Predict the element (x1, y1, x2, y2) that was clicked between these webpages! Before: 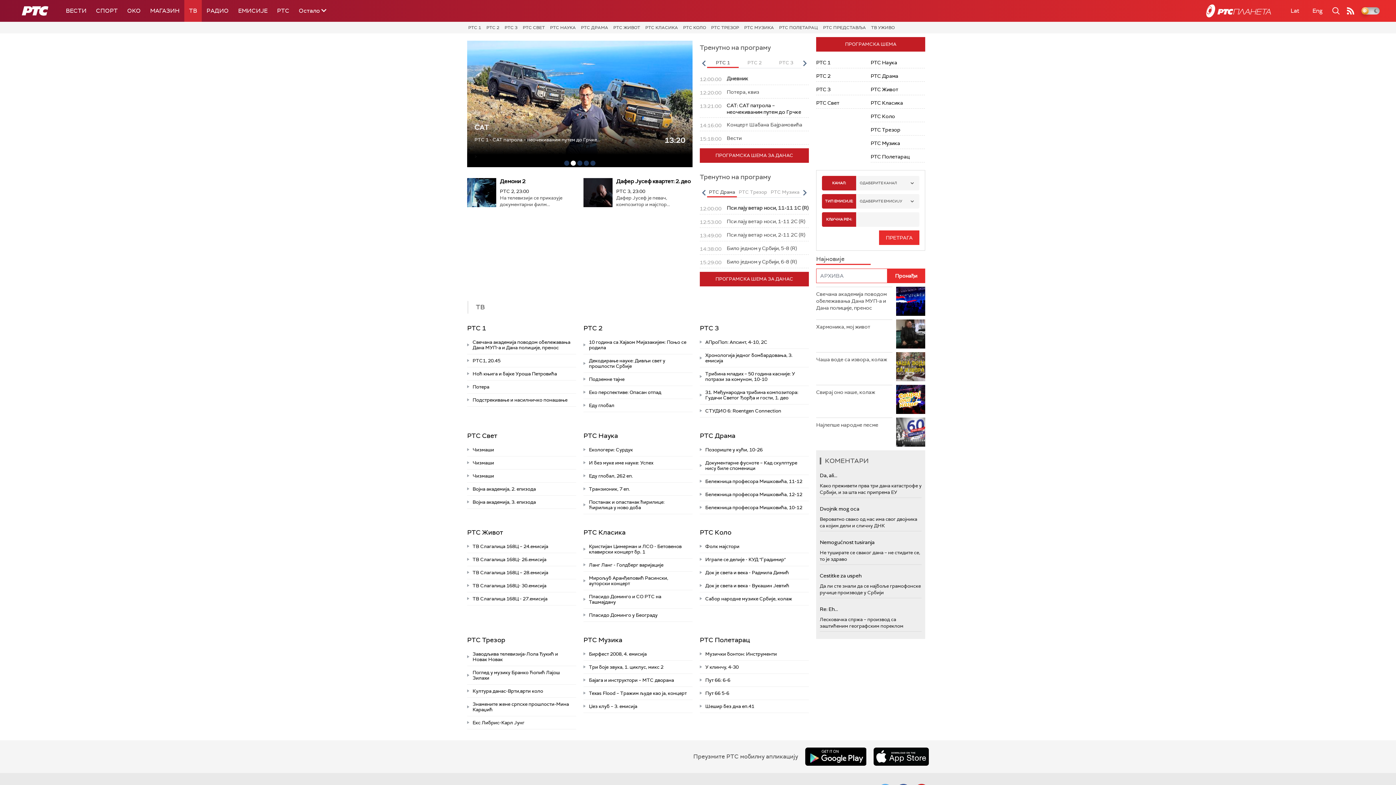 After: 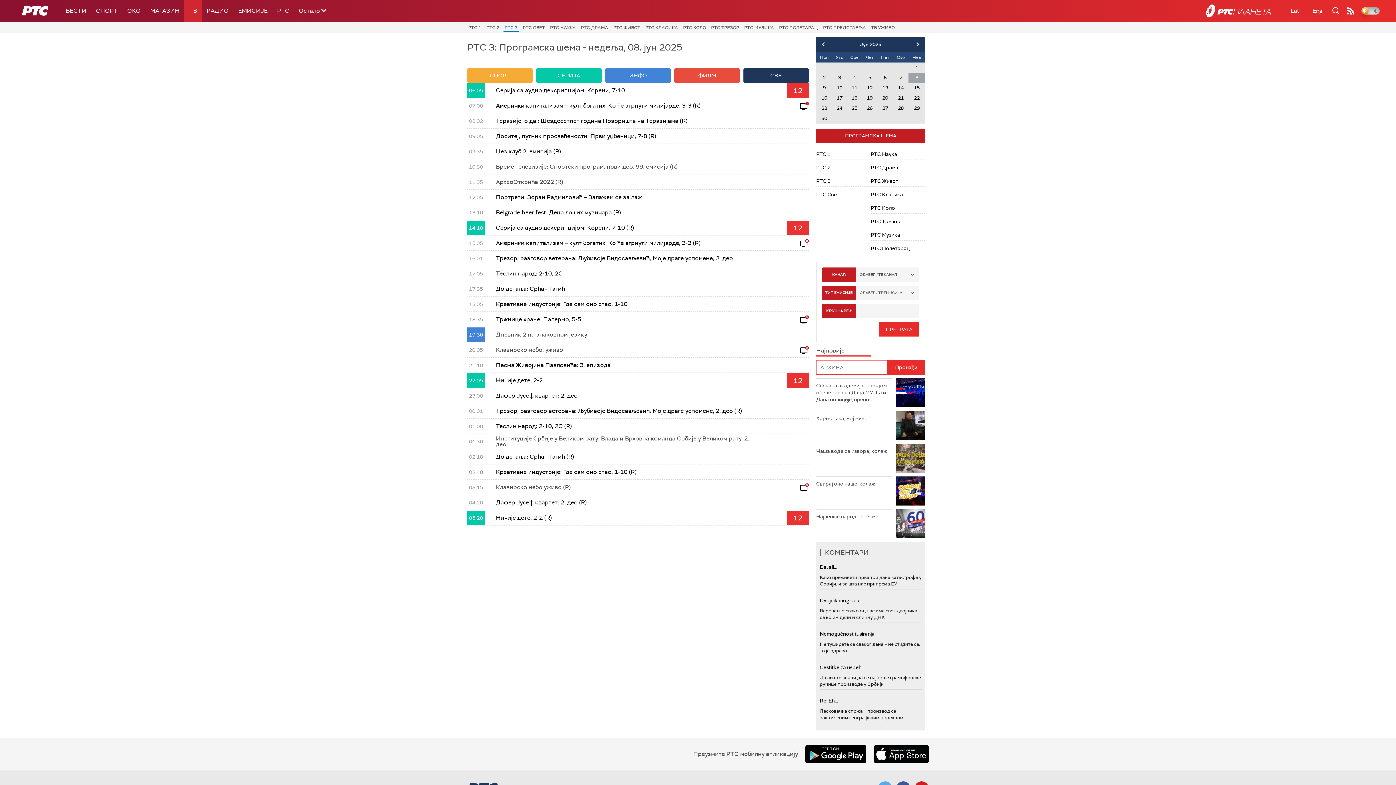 Action: bbox: (816, 82, 870, 95) label: РТС 3